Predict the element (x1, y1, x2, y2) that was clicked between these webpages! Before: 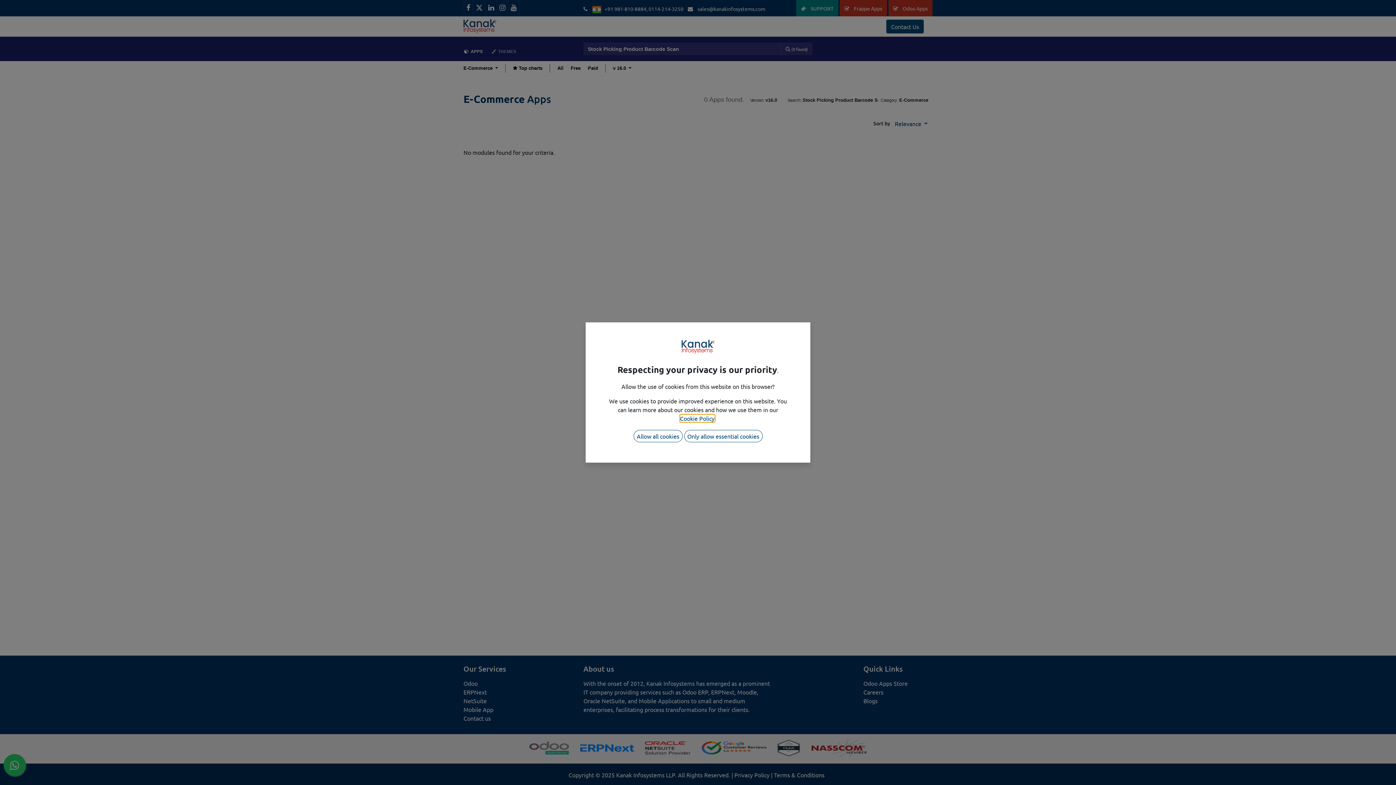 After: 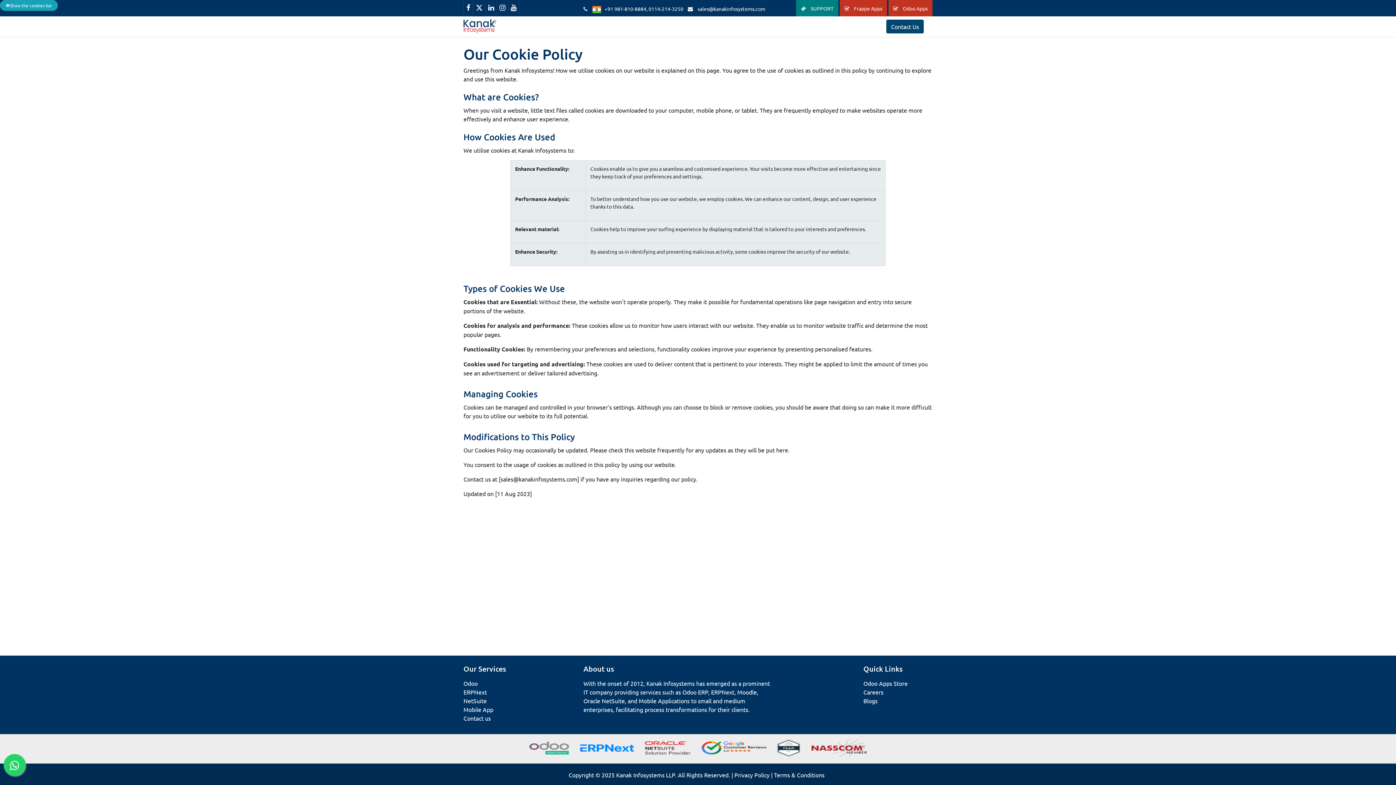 Action: bbox: (680, 408, 714, 415) label: Cookie Policy